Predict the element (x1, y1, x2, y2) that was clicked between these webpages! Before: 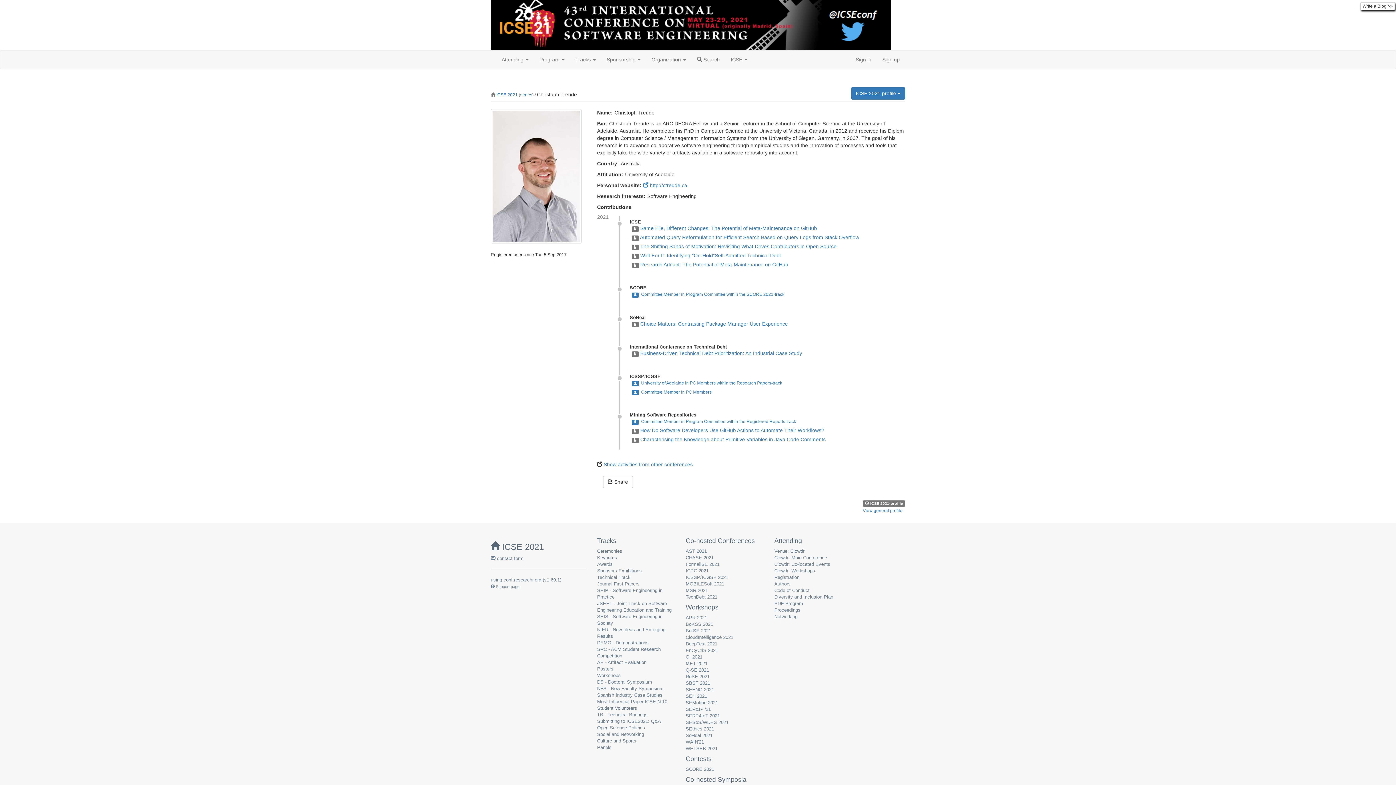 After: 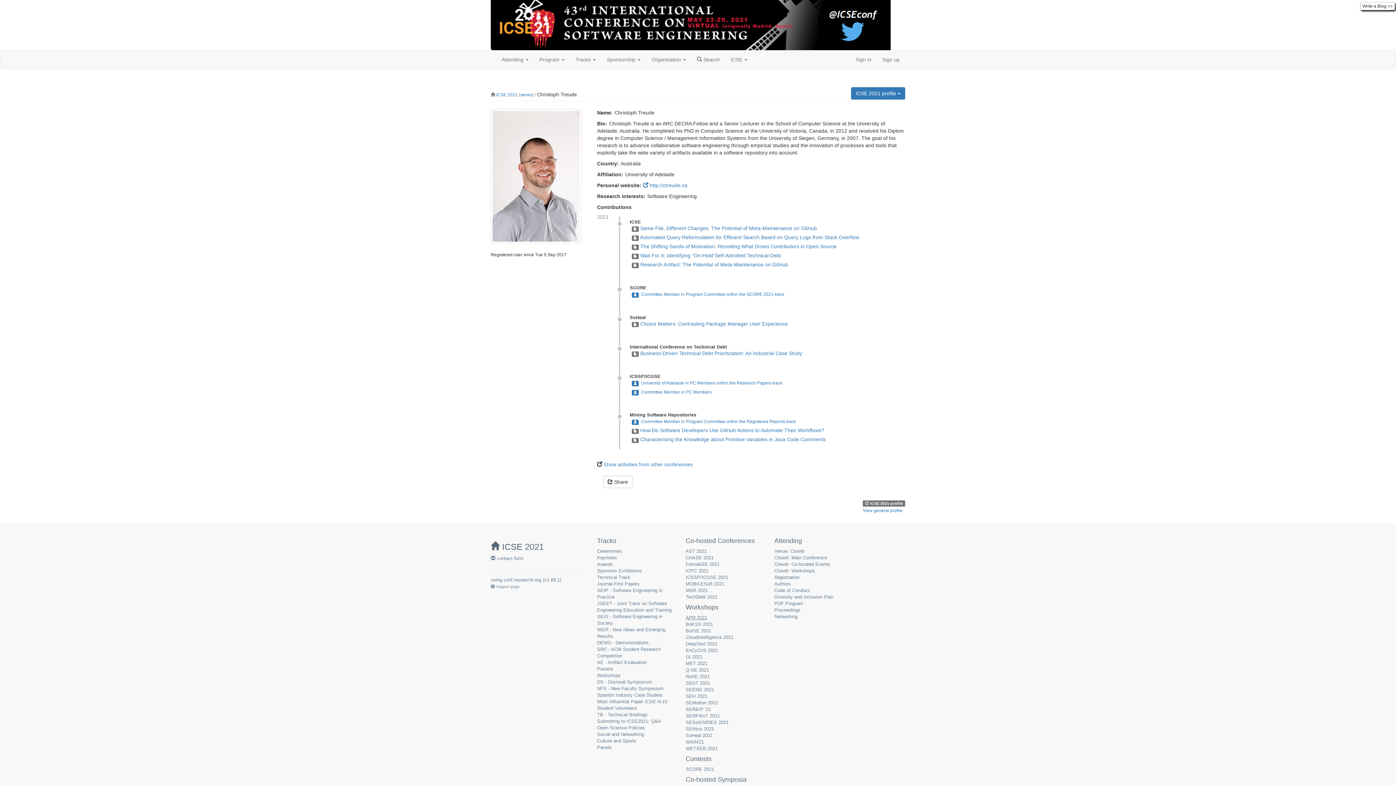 Action: label: APR 2021 bbox: (685, 615, 707, 620)